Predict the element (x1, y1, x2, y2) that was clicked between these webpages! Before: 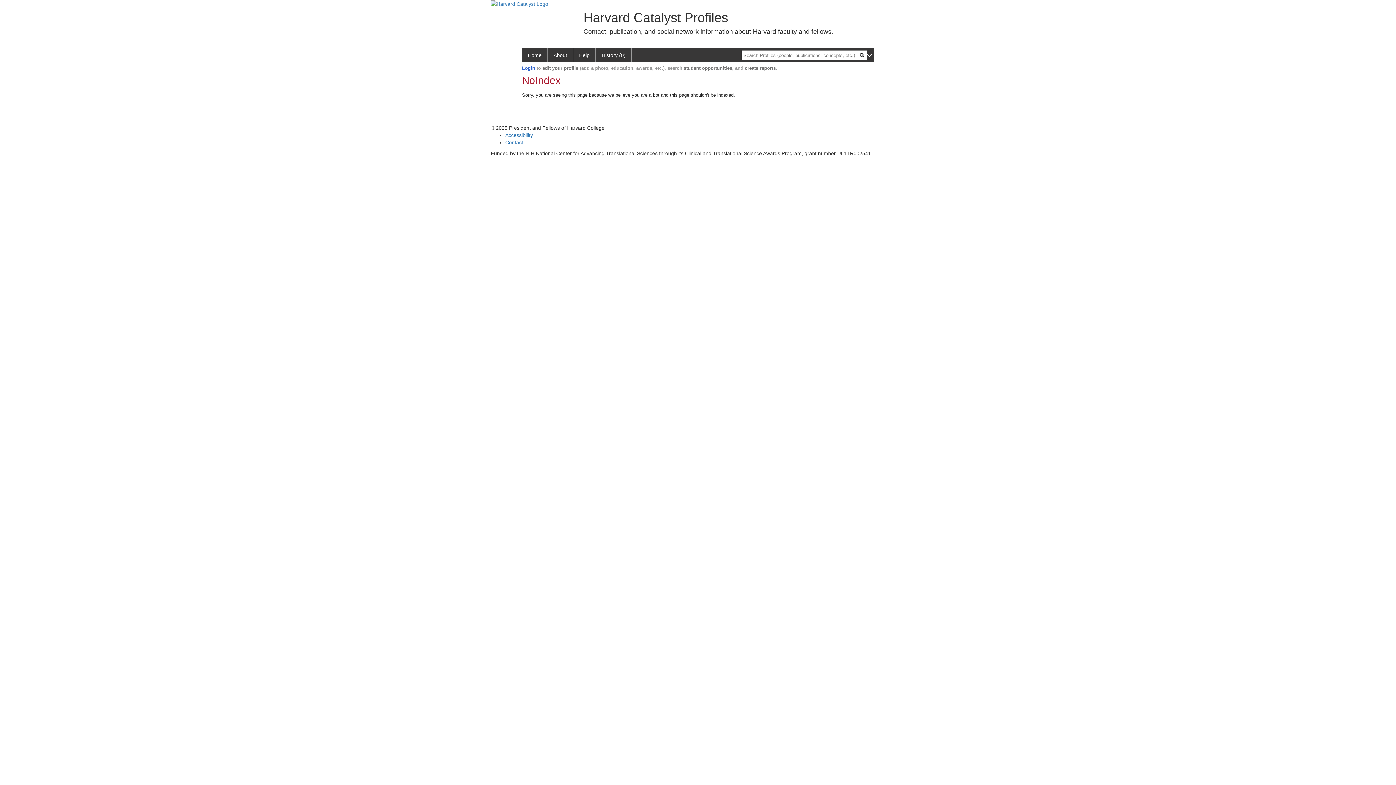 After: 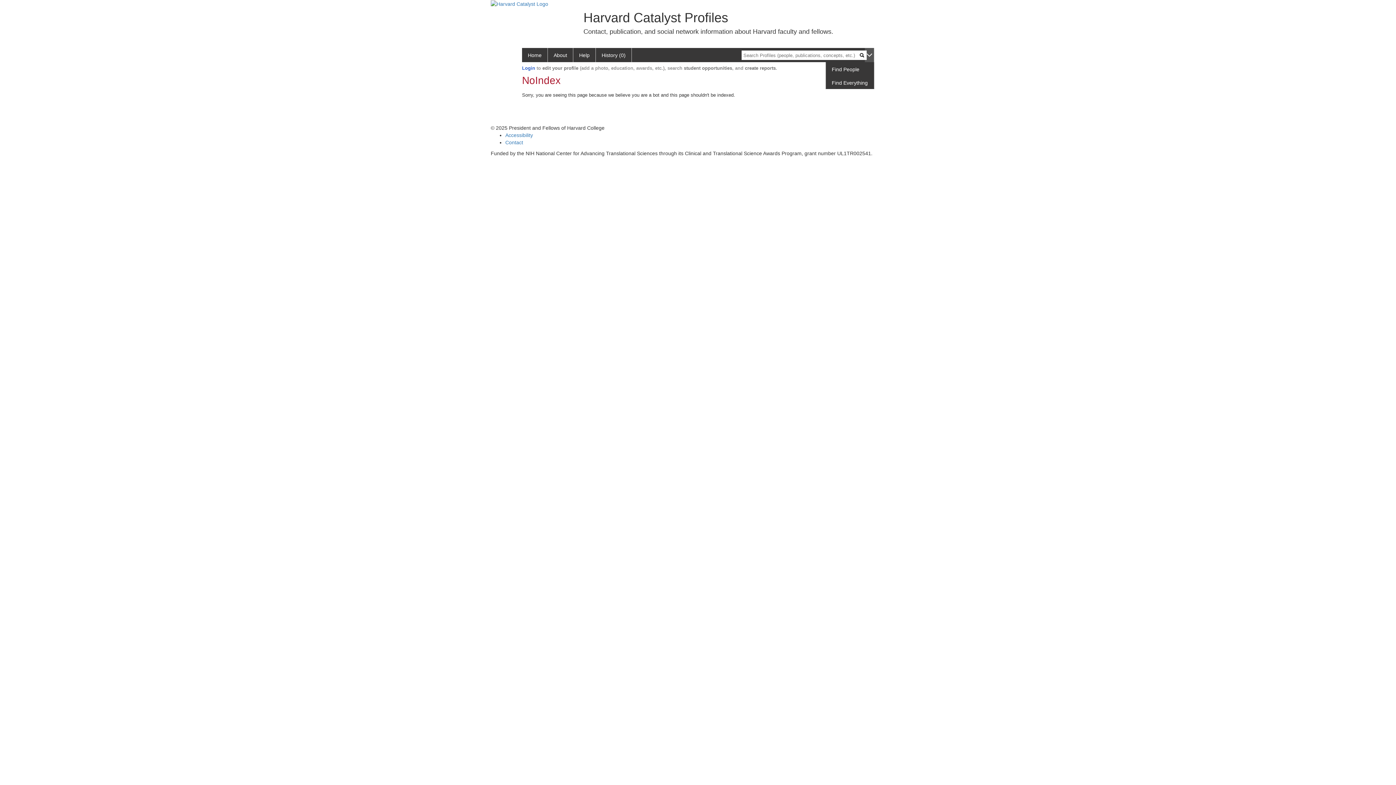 Action: bbox: (865, 48, 874, 62)